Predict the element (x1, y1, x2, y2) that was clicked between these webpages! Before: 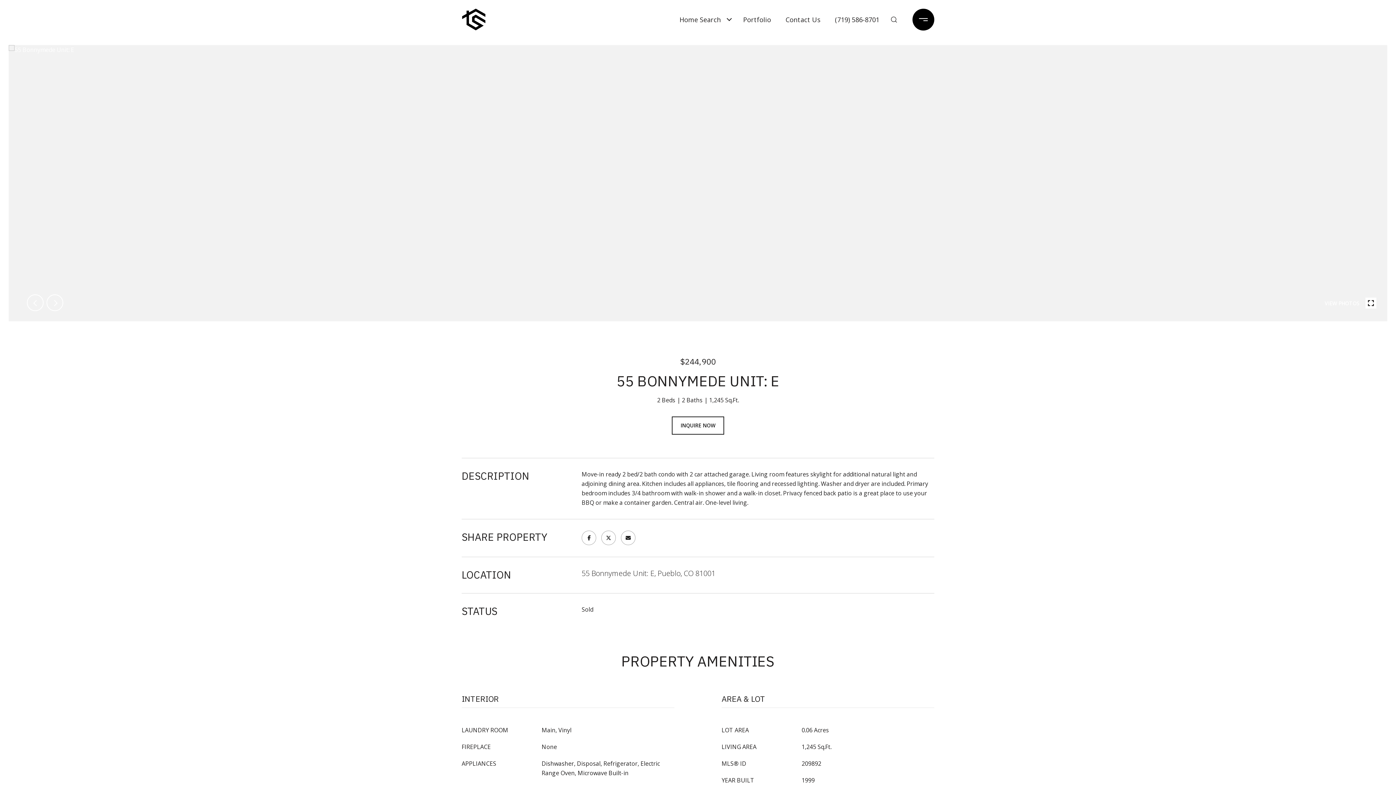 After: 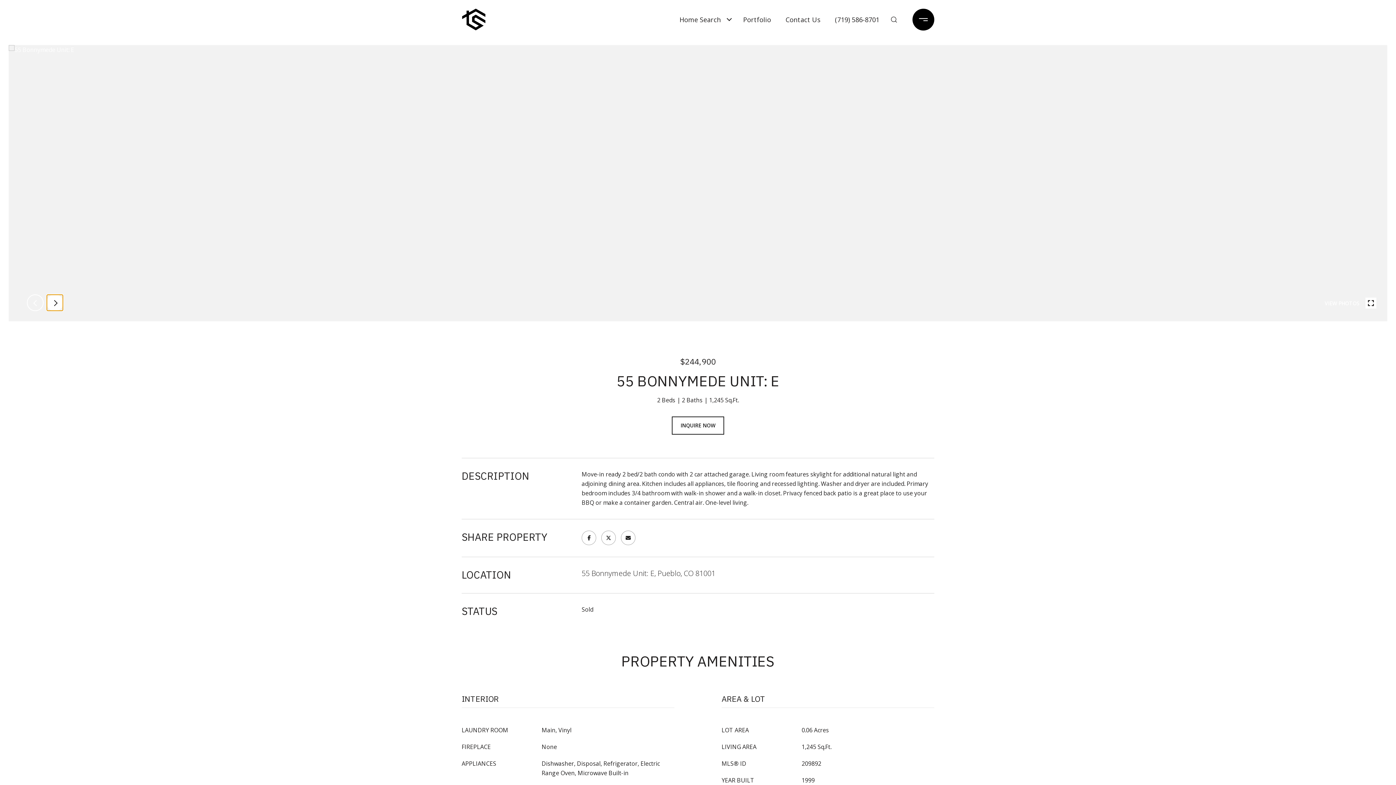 Action: label: next bbox: (46, 294, 63, 311)